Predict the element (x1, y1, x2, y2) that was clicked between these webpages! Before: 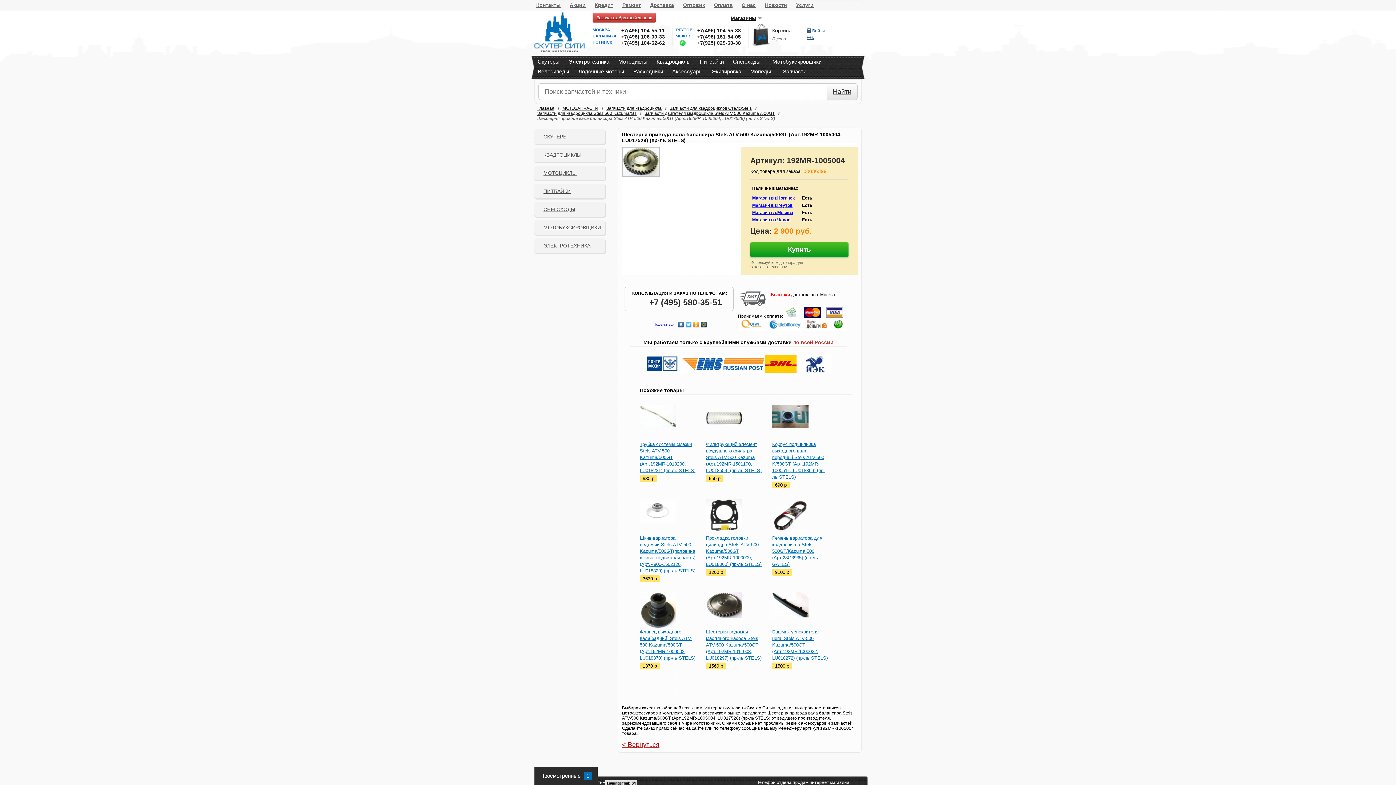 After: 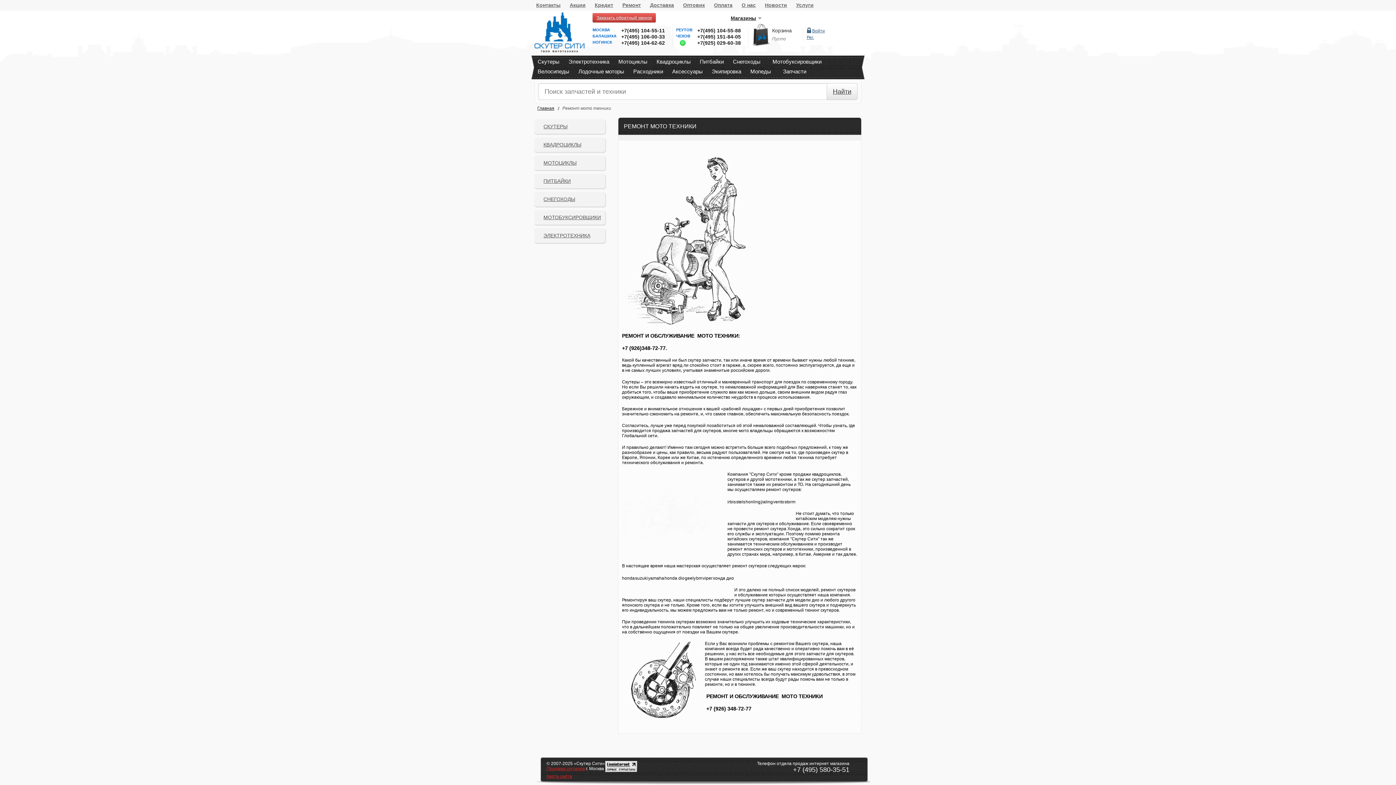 Action: bbox: (622, 2, 641, 8) label: Ремонт